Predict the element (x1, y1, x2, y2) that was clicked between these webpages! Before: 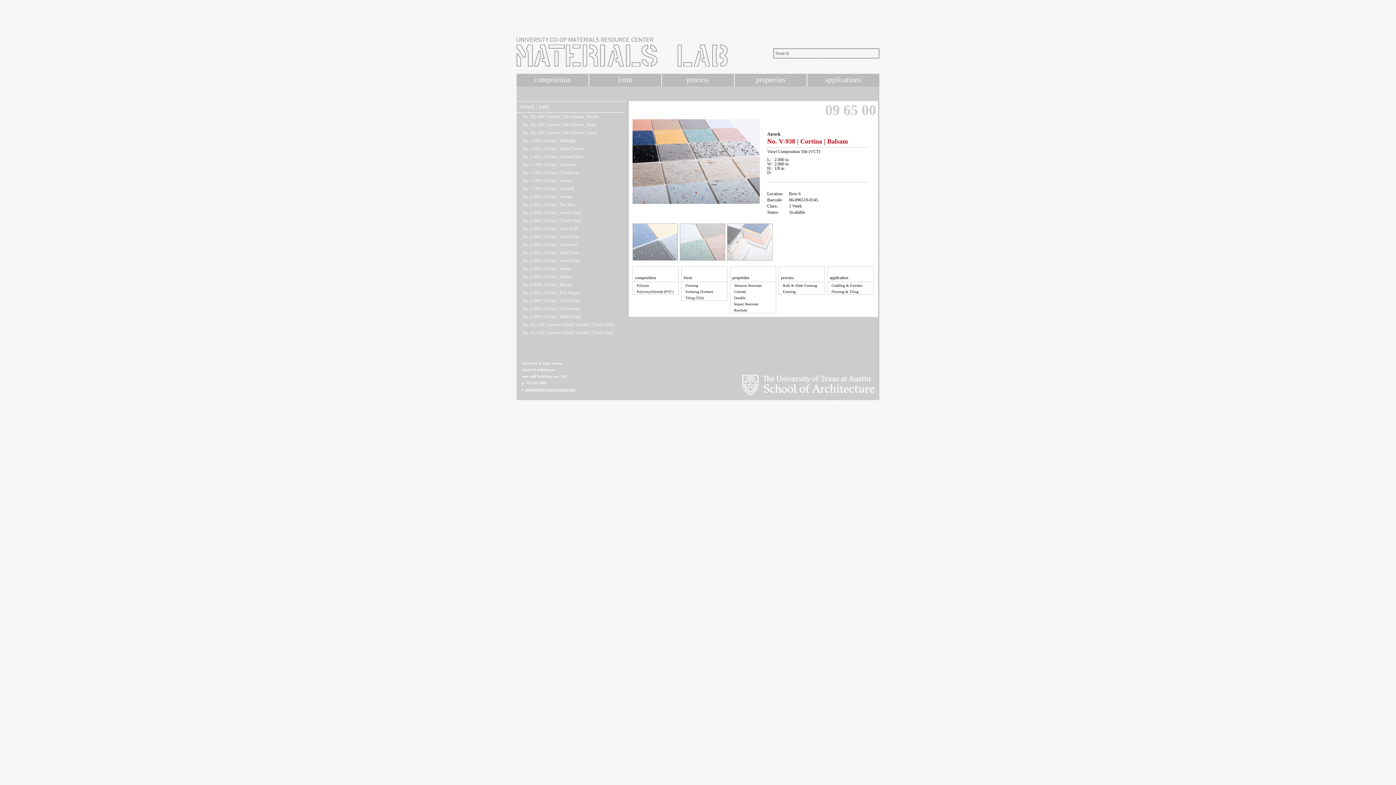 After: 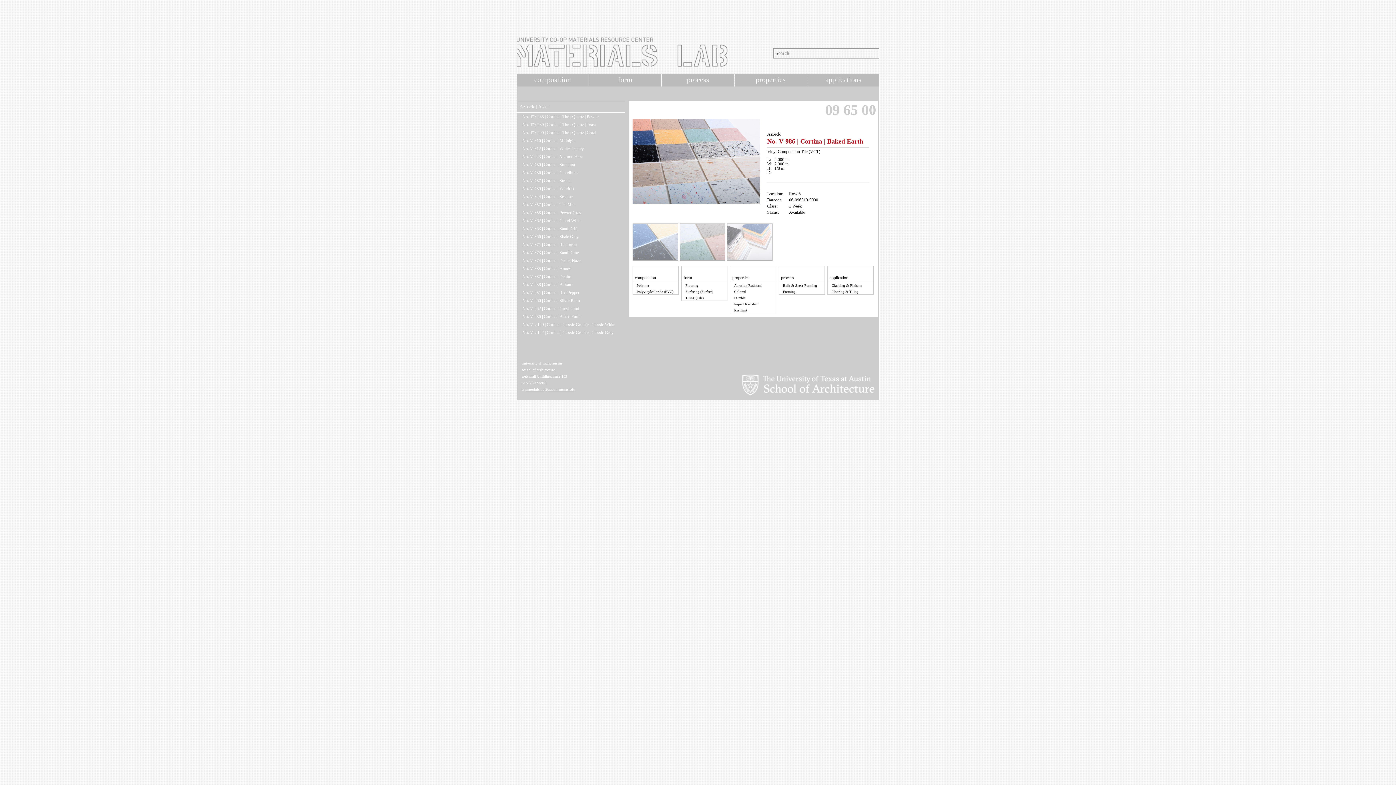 Action: label: No. V-986 | Cortina | Baked Earth bbox: (522, 312, 623, 320)